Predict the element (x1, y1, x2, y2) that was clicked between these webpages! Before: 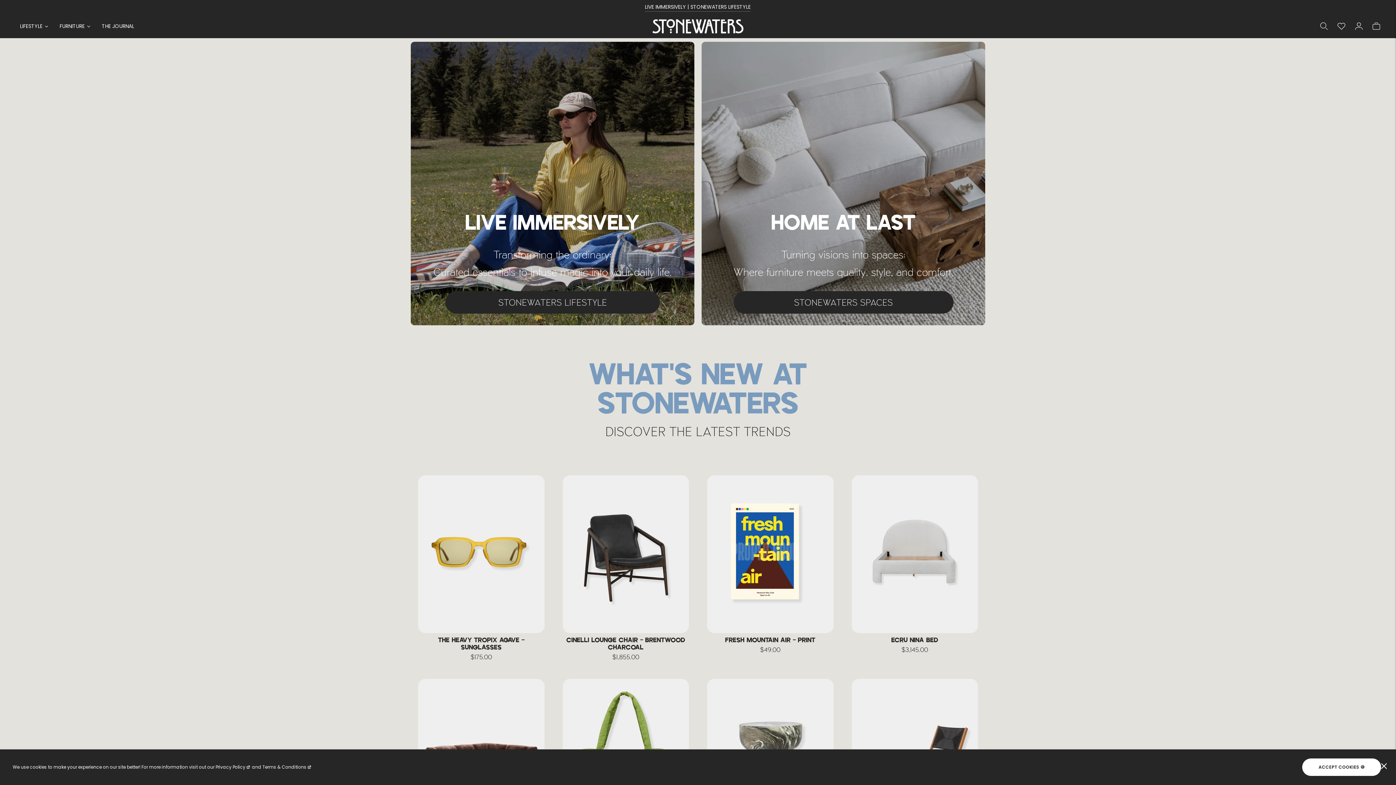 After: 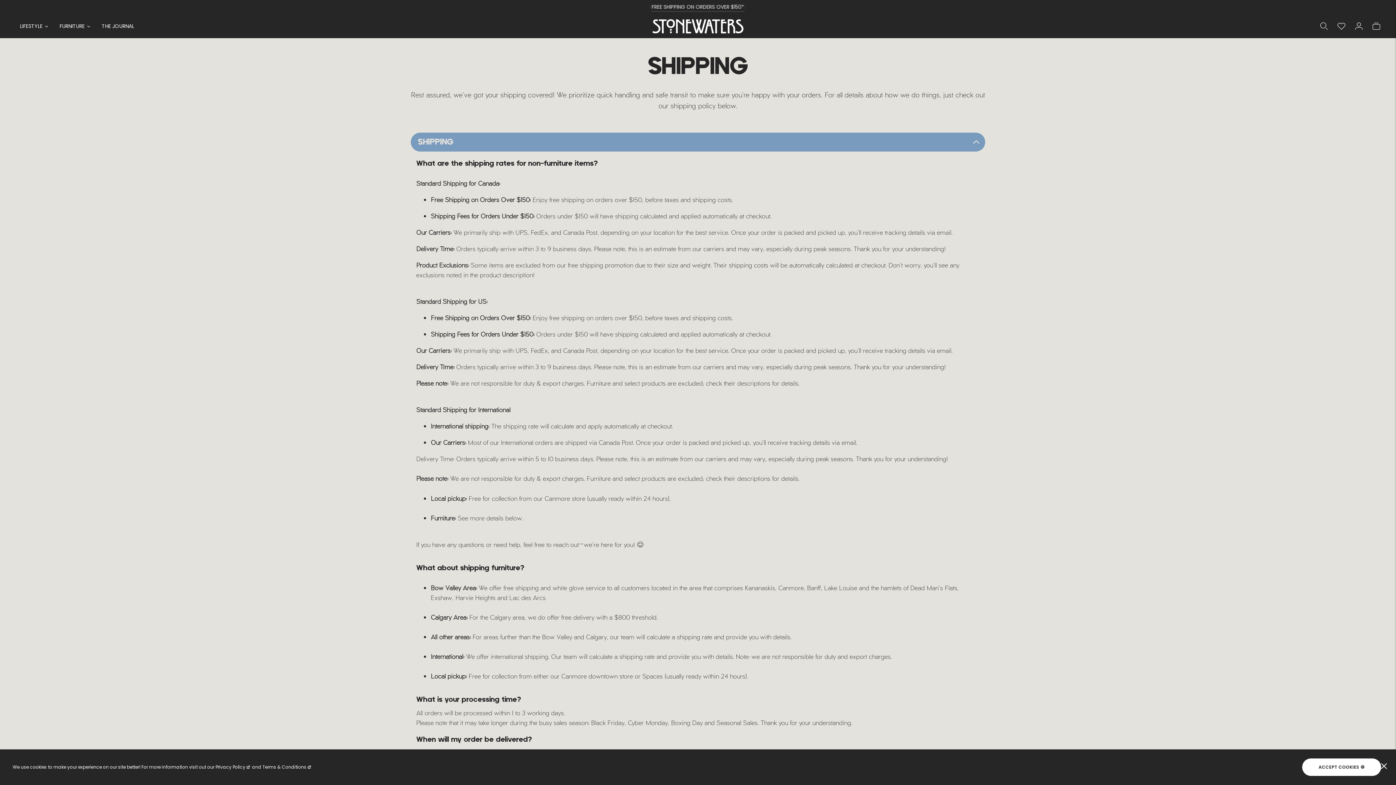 Action: label: FREE SHIPPING ON ORDERS OVER $150* bbox: (651, 2, 744, 11)